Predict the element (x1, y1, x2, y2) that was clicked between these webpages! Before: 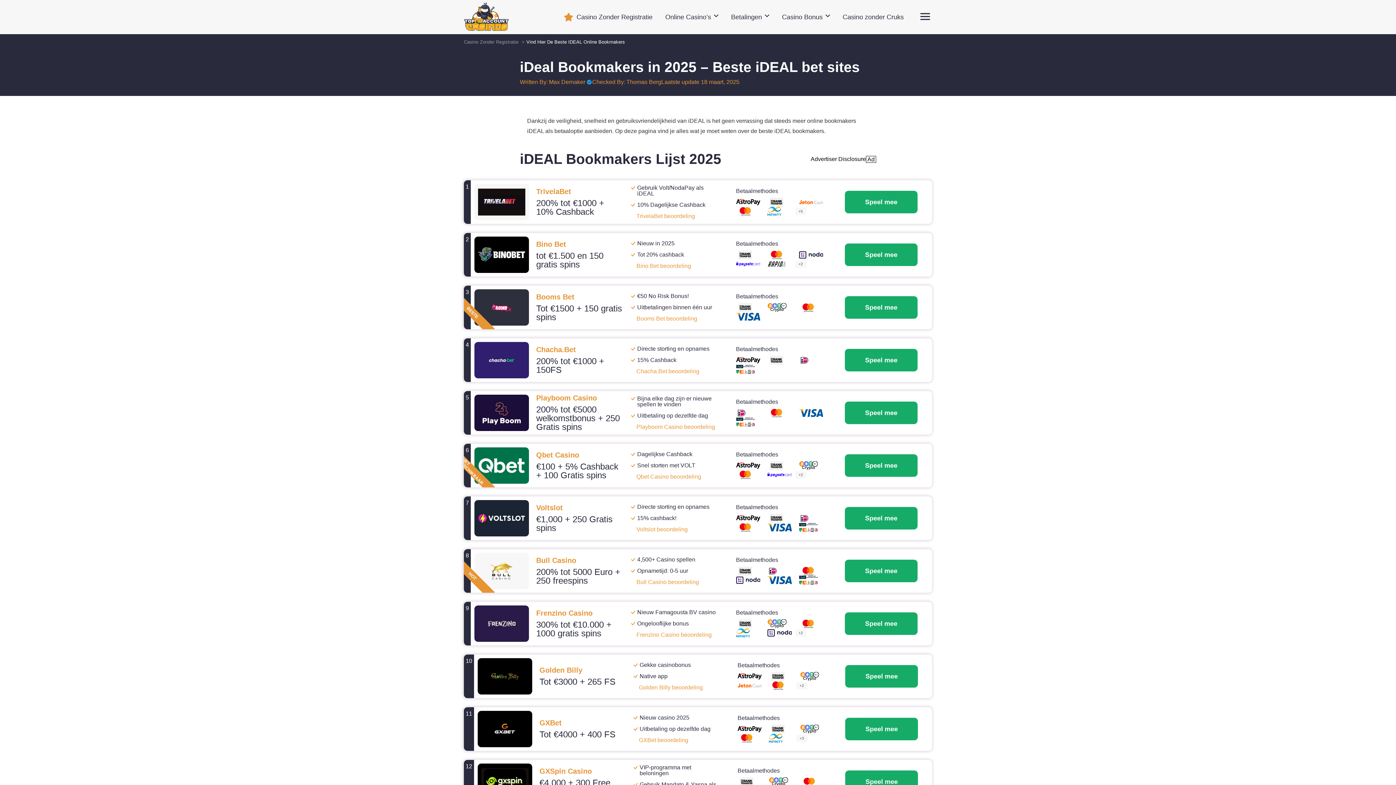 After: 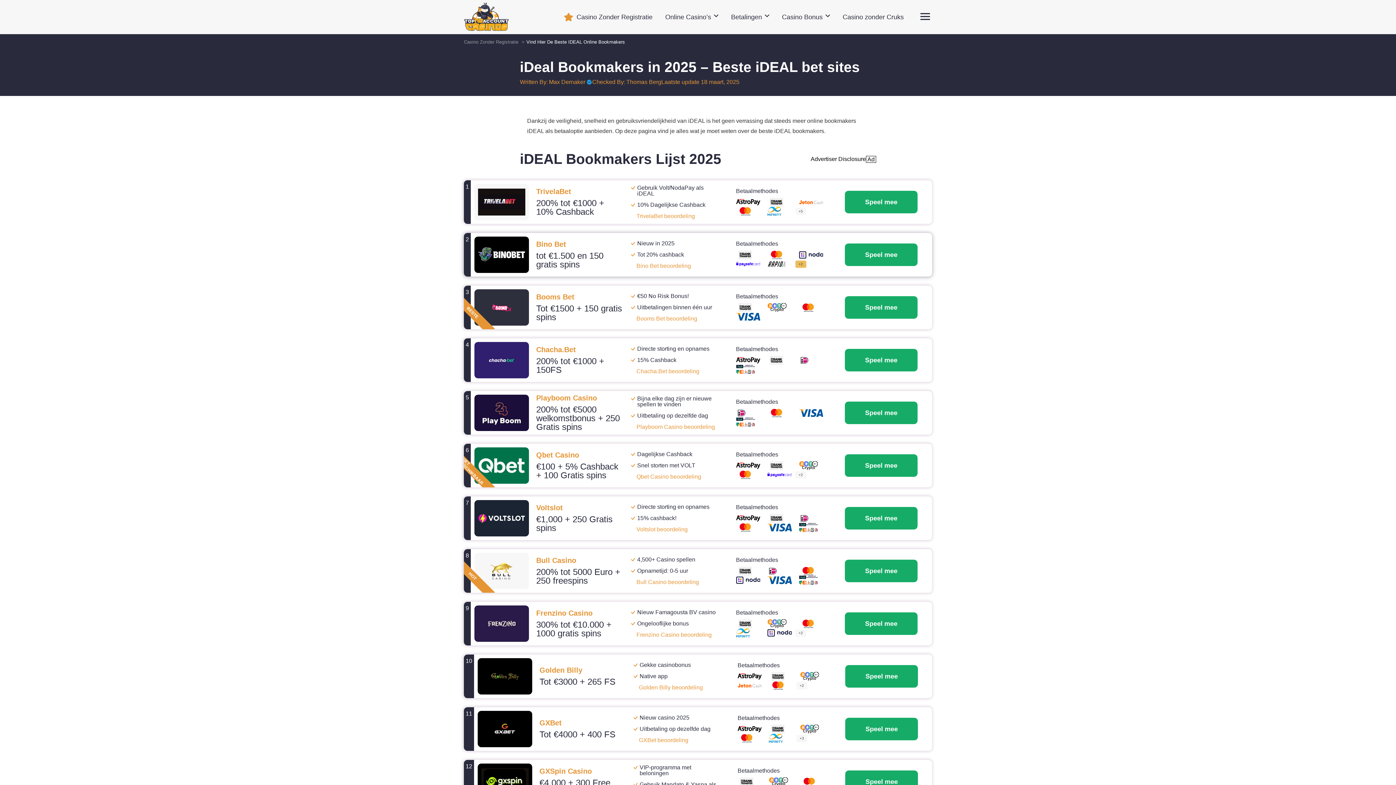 Action: label: +2 bbox: (795, 260, 806, 267)